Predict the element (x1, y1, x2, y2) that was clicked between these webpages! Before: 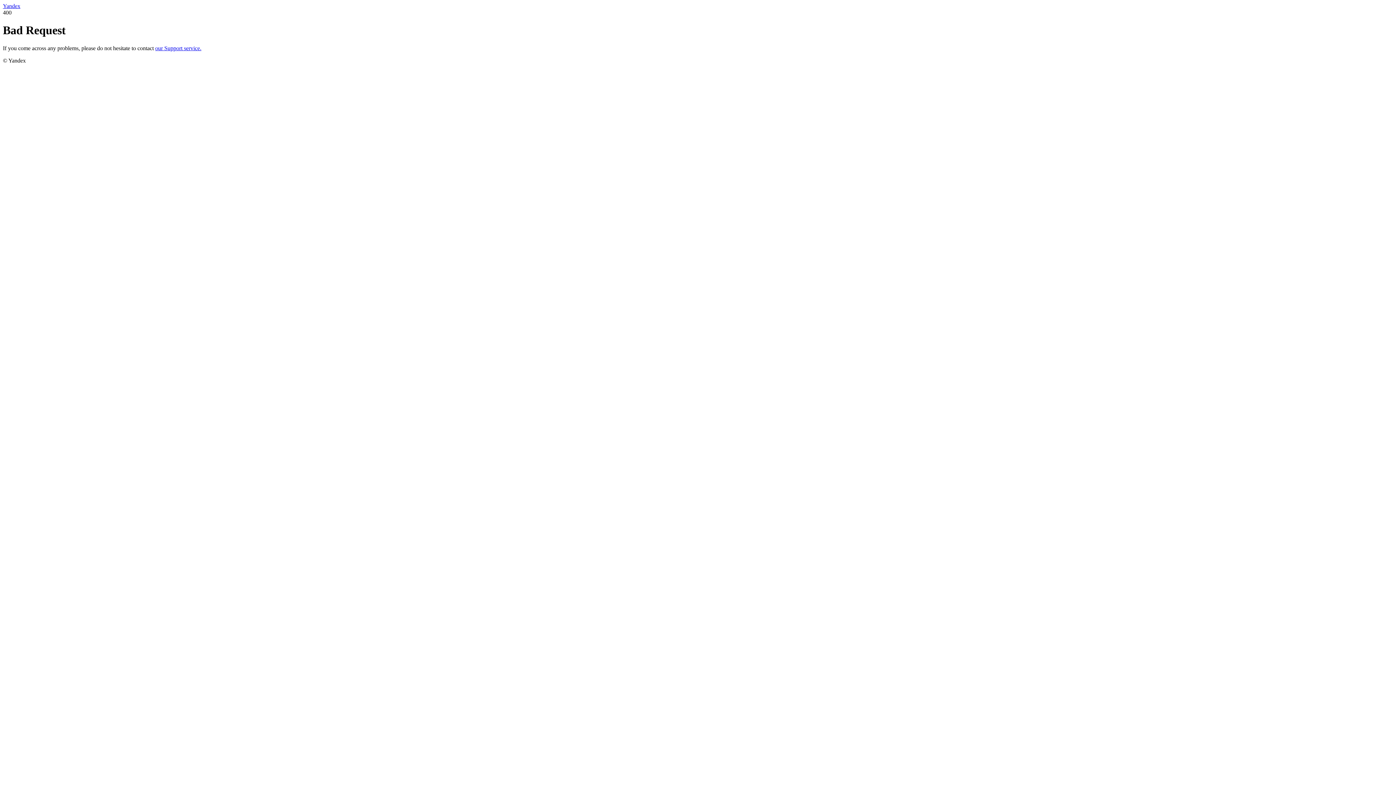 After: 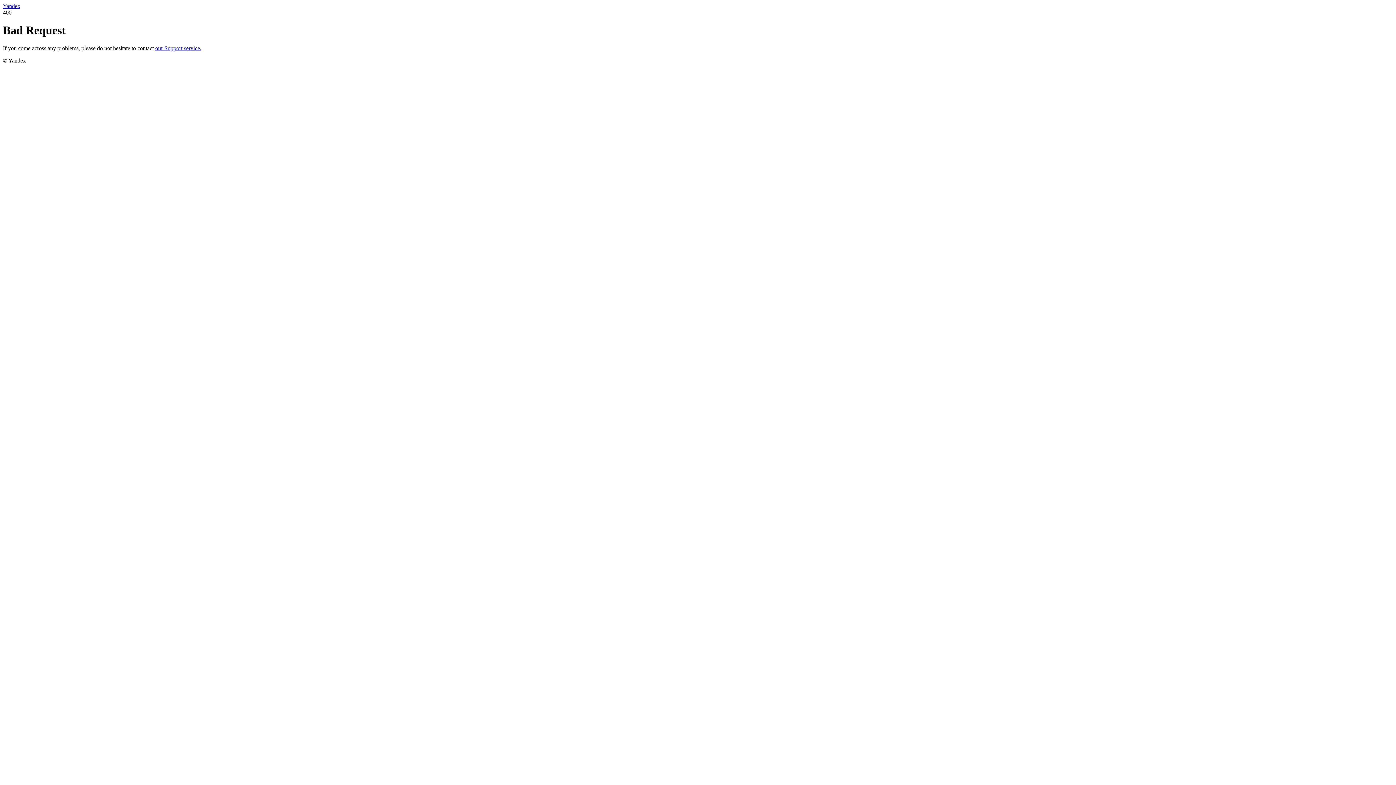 Action: bbox: (155, 45, 201, 51) label: our Support service.